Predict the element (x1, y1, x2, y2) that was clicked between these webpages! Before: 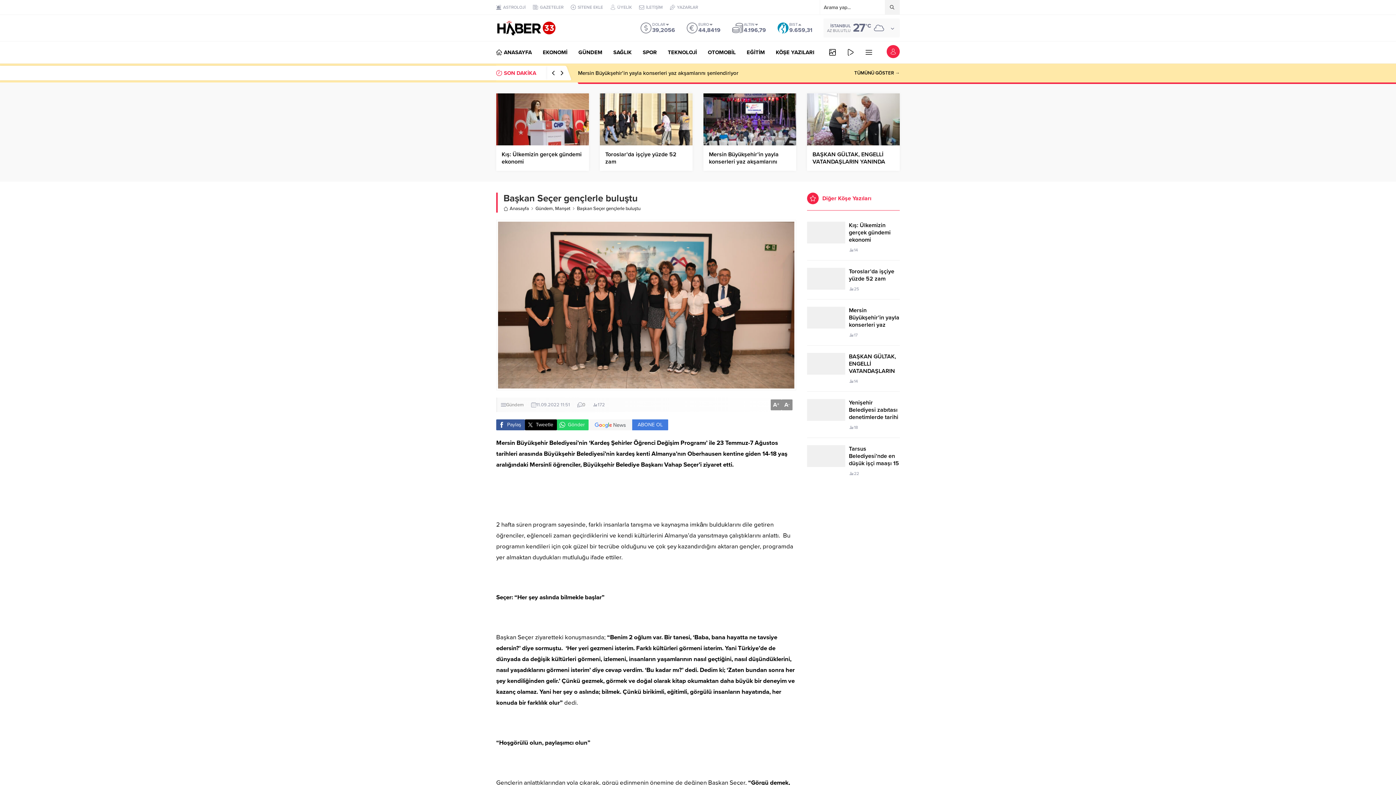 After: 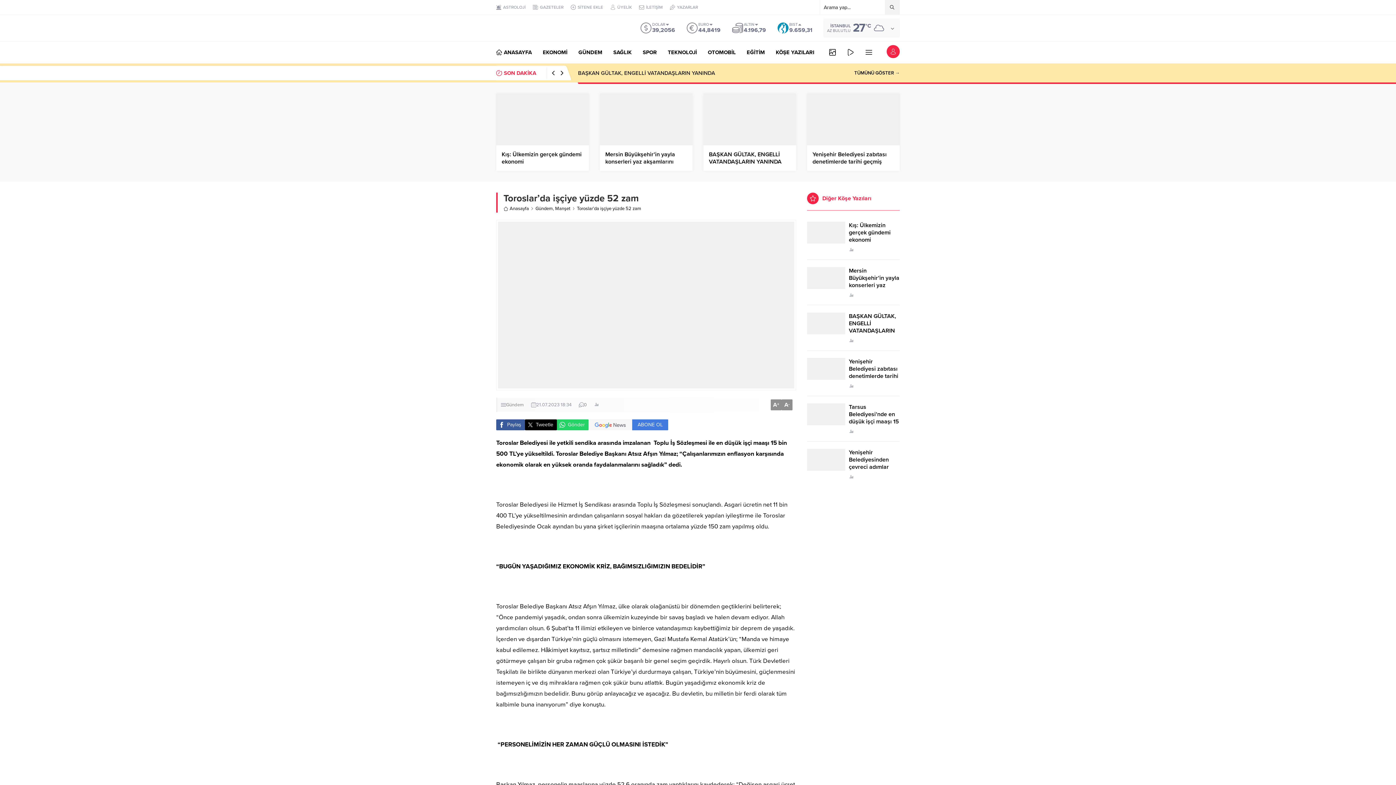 Action: label: Toroslar’da işçiye yüzde 52 zam bbox: (605, 151, 687, 165)